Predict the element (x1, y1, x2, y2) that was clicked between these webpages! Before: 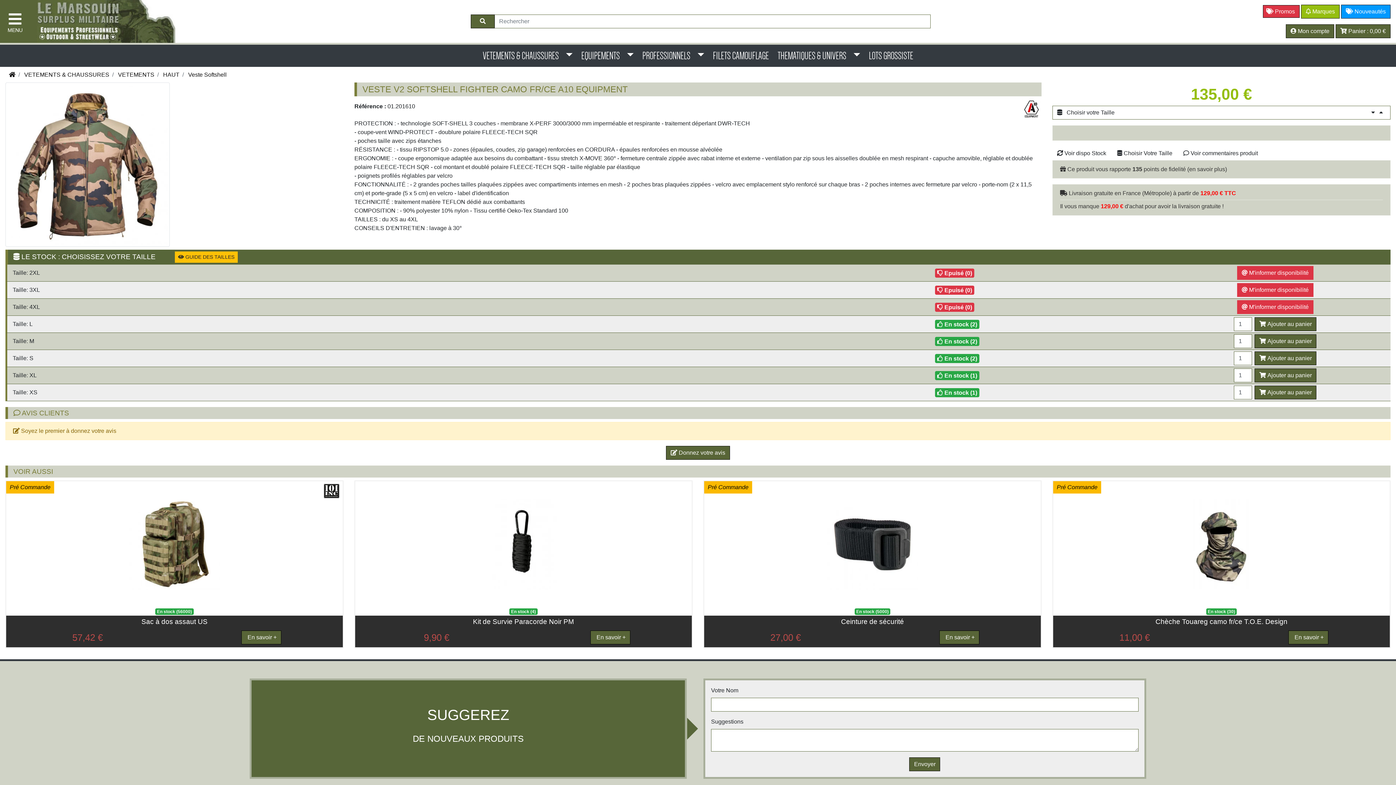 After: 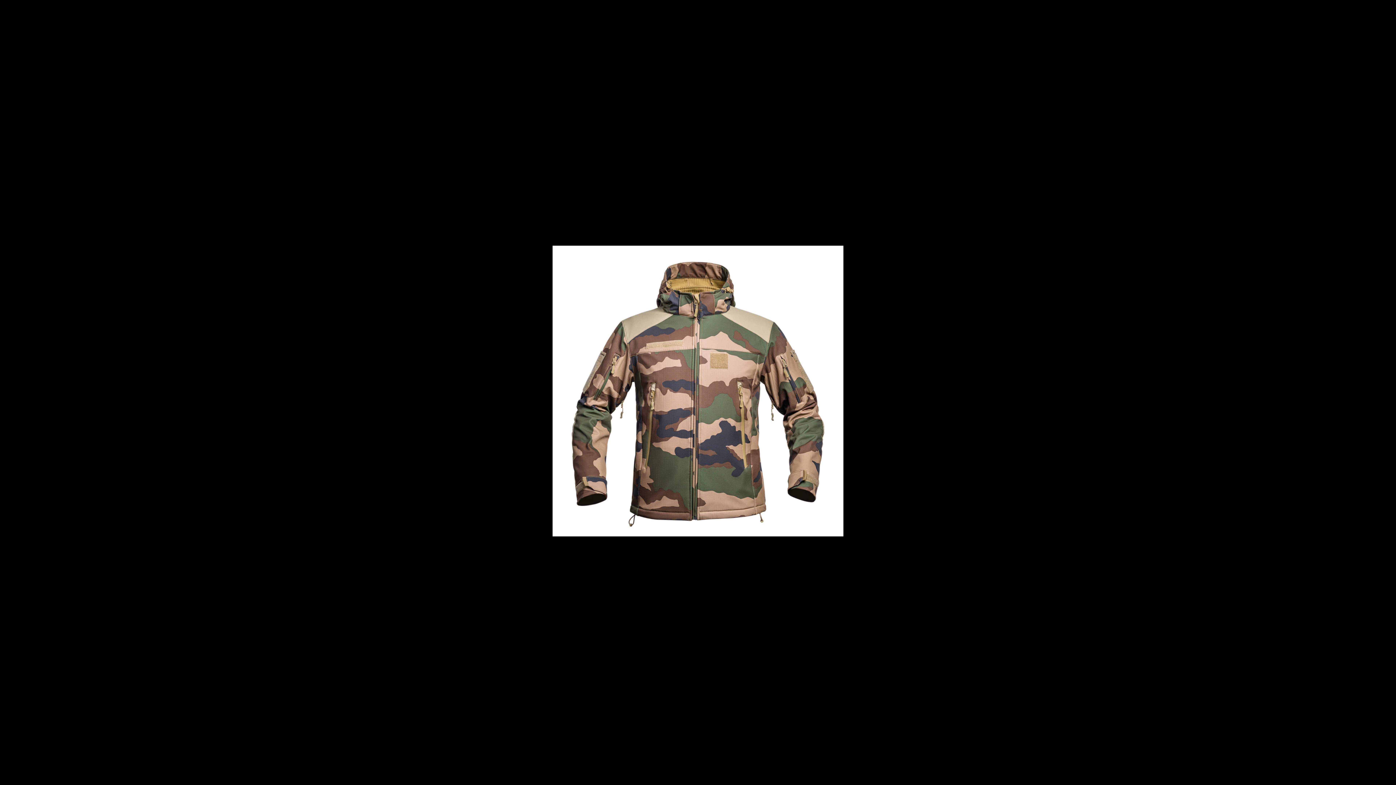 Action: bbox: (5, 161, 169, 167)